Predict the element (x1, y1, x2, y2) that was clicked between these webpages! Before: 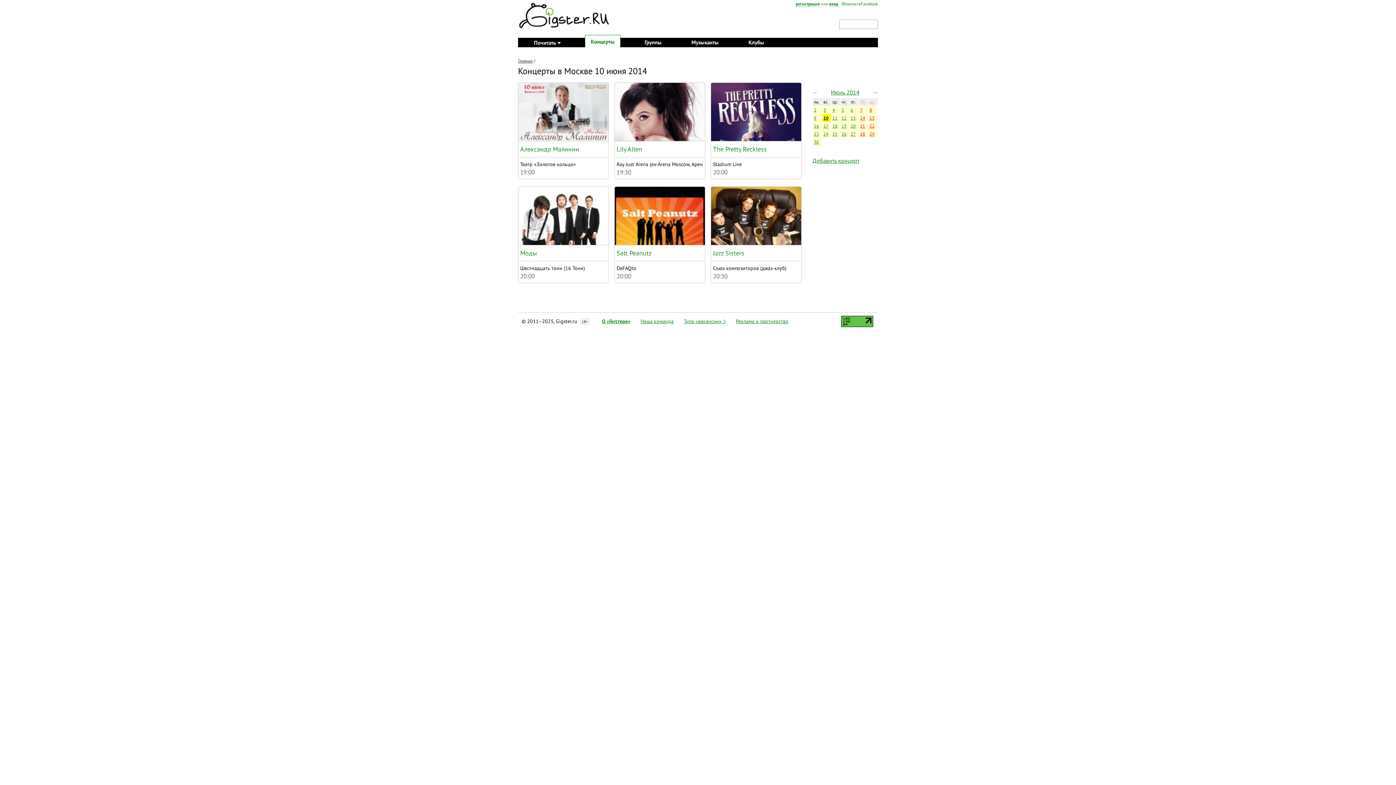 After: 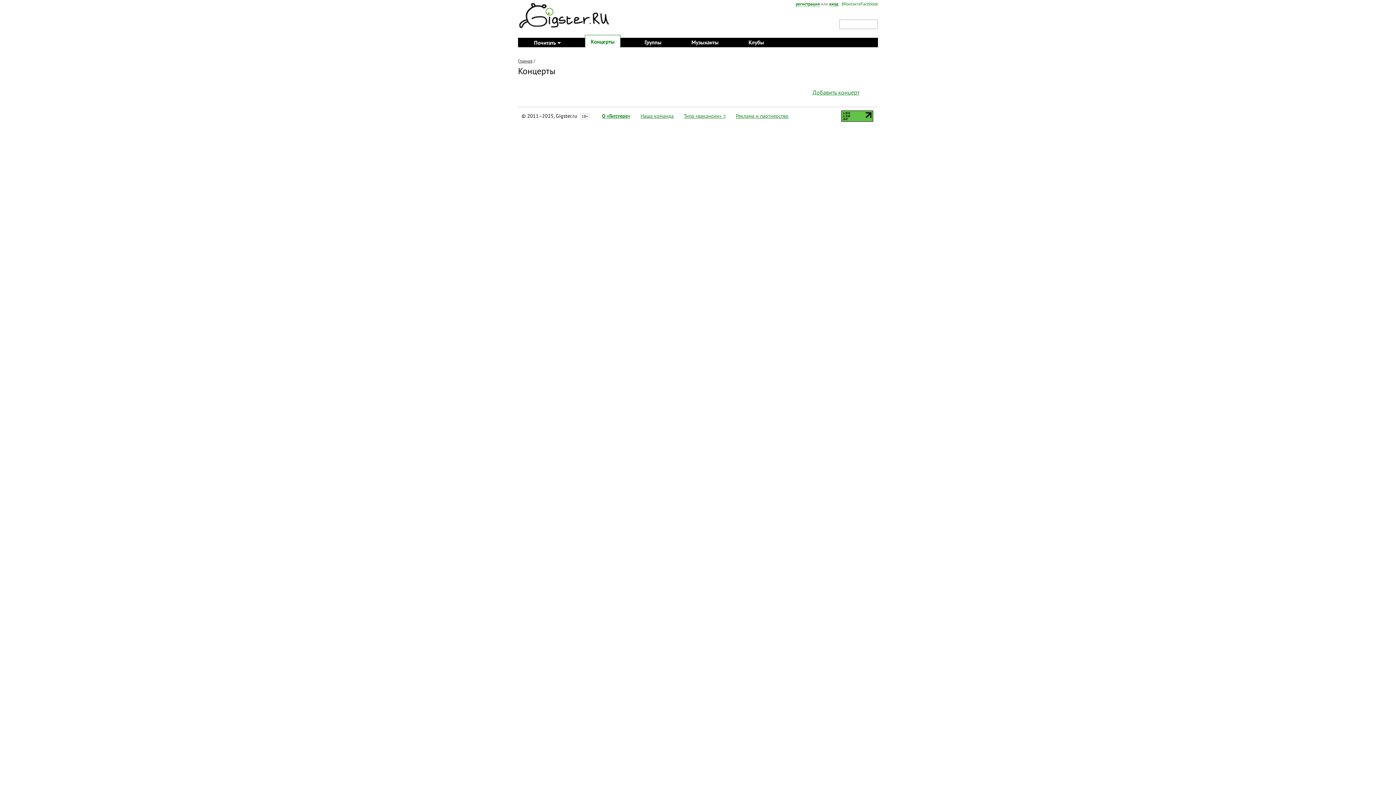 Action: label: Концерты bbox: (590, 38, 614, 45)